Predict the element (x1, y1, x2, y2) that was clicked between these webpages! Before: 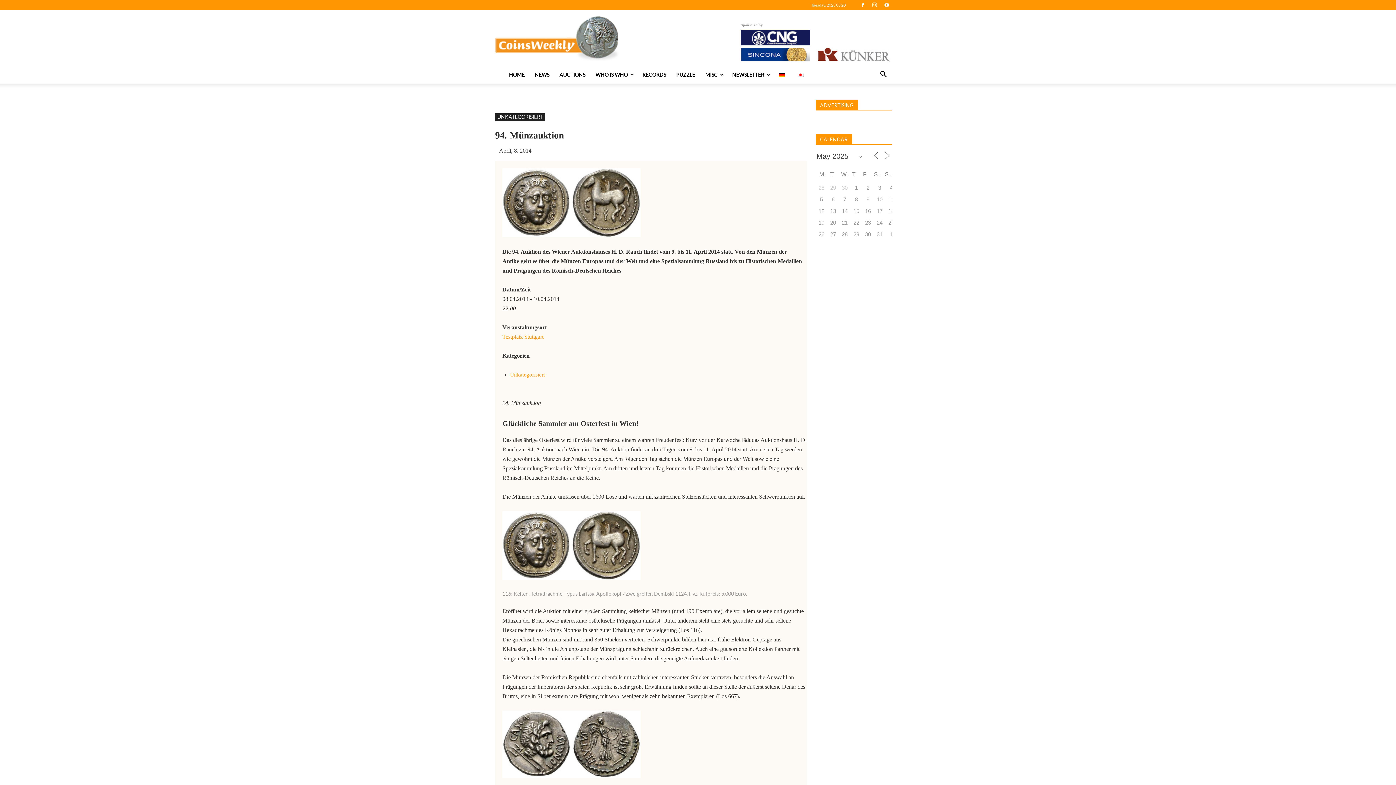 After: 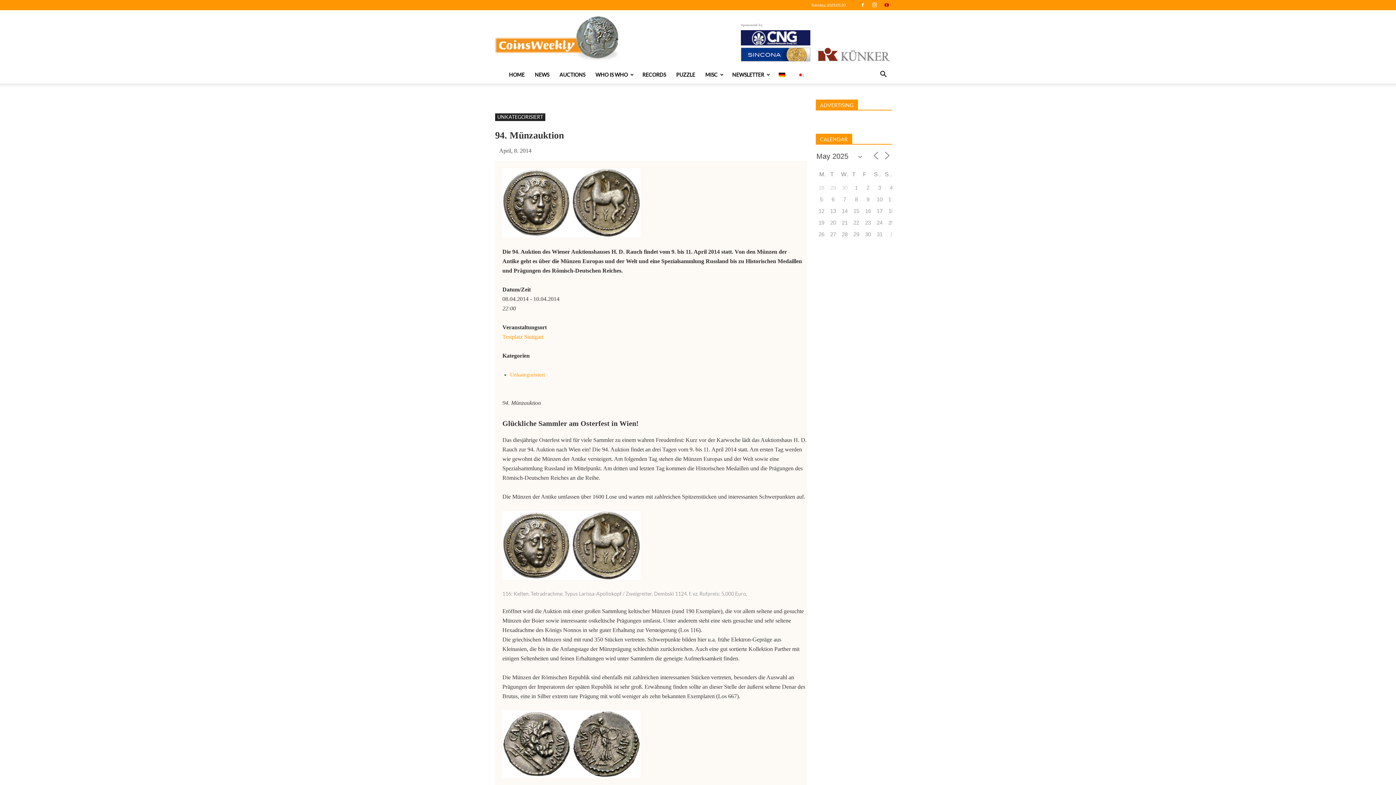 Action: bbox: (881, 0, 892, 10)